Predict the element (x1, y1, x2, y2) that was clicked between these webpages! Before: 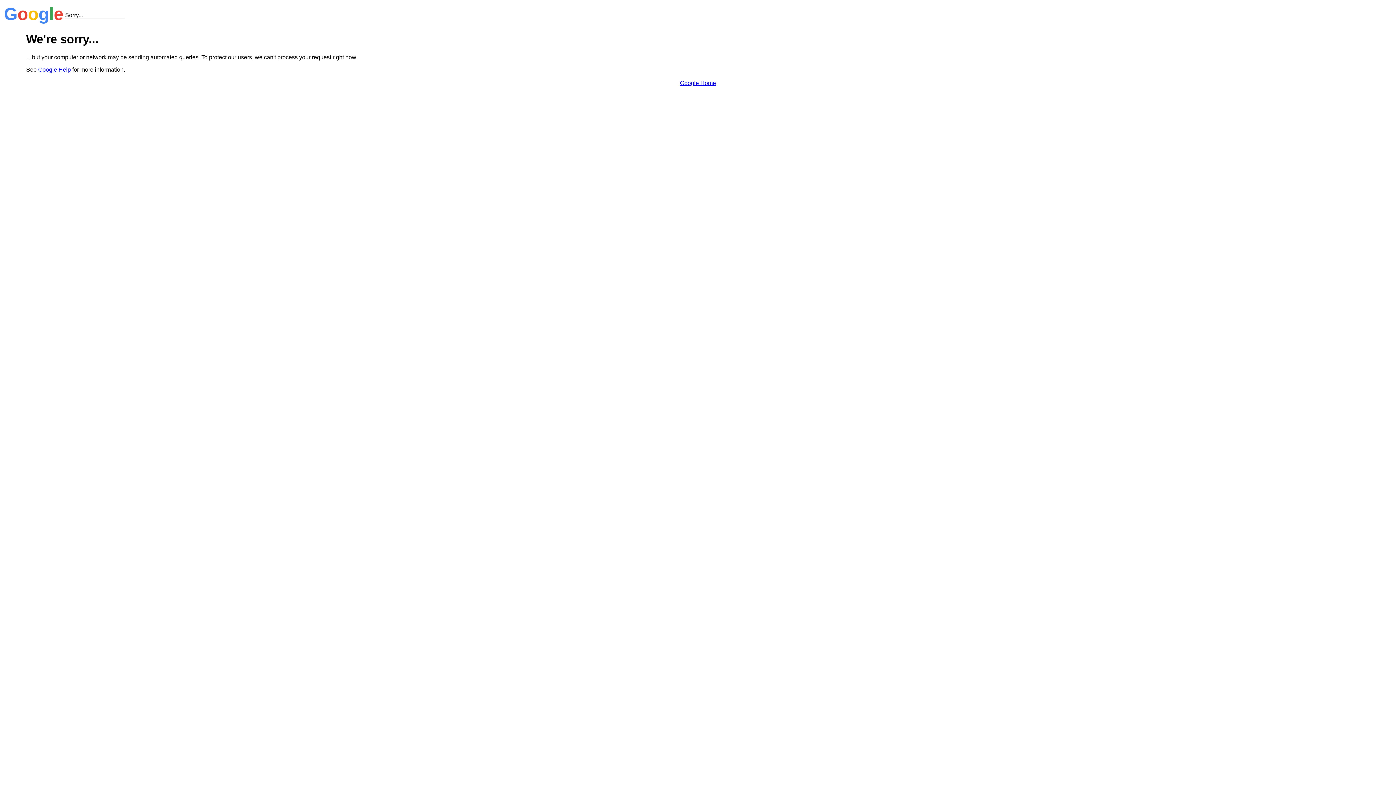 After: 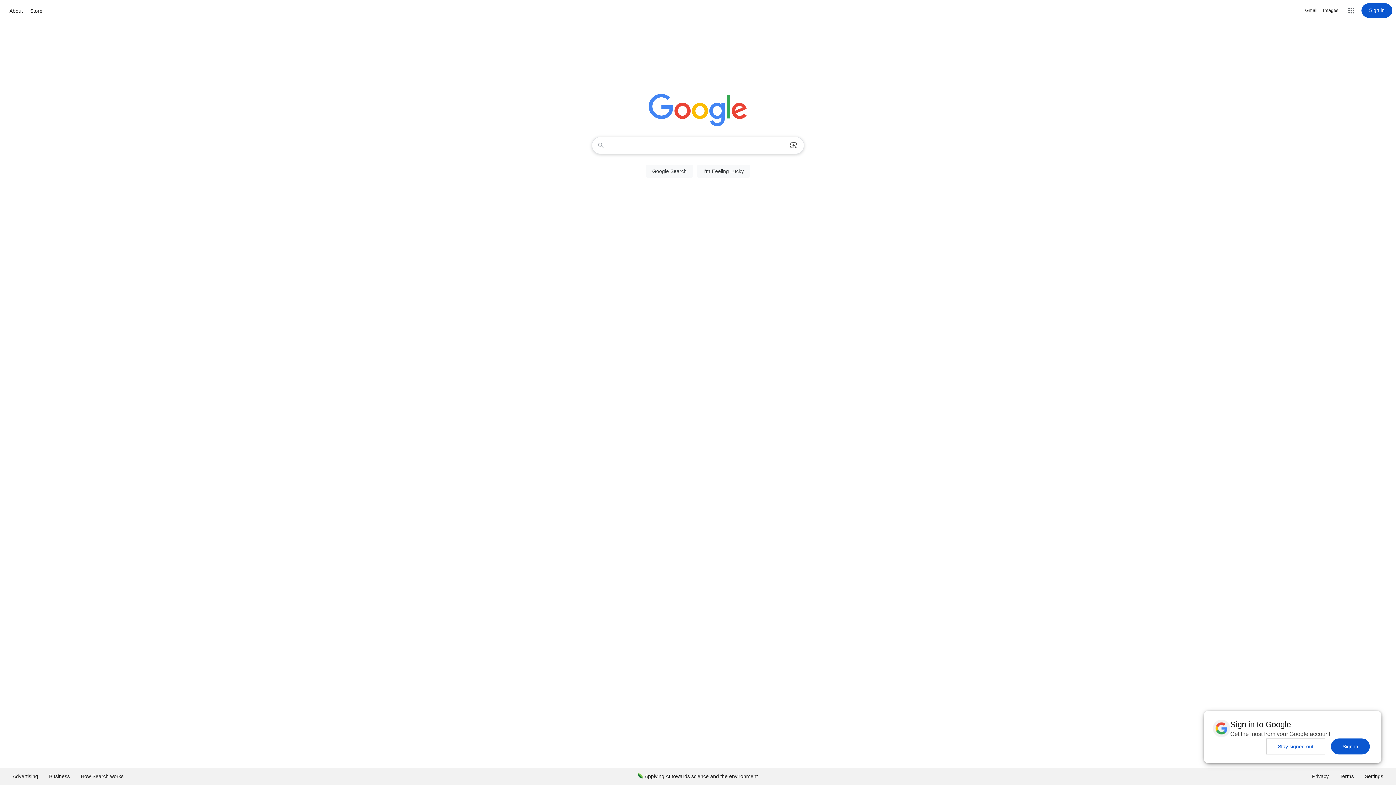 Action: label: Google Home bbox: (680, 79, 716, 86)